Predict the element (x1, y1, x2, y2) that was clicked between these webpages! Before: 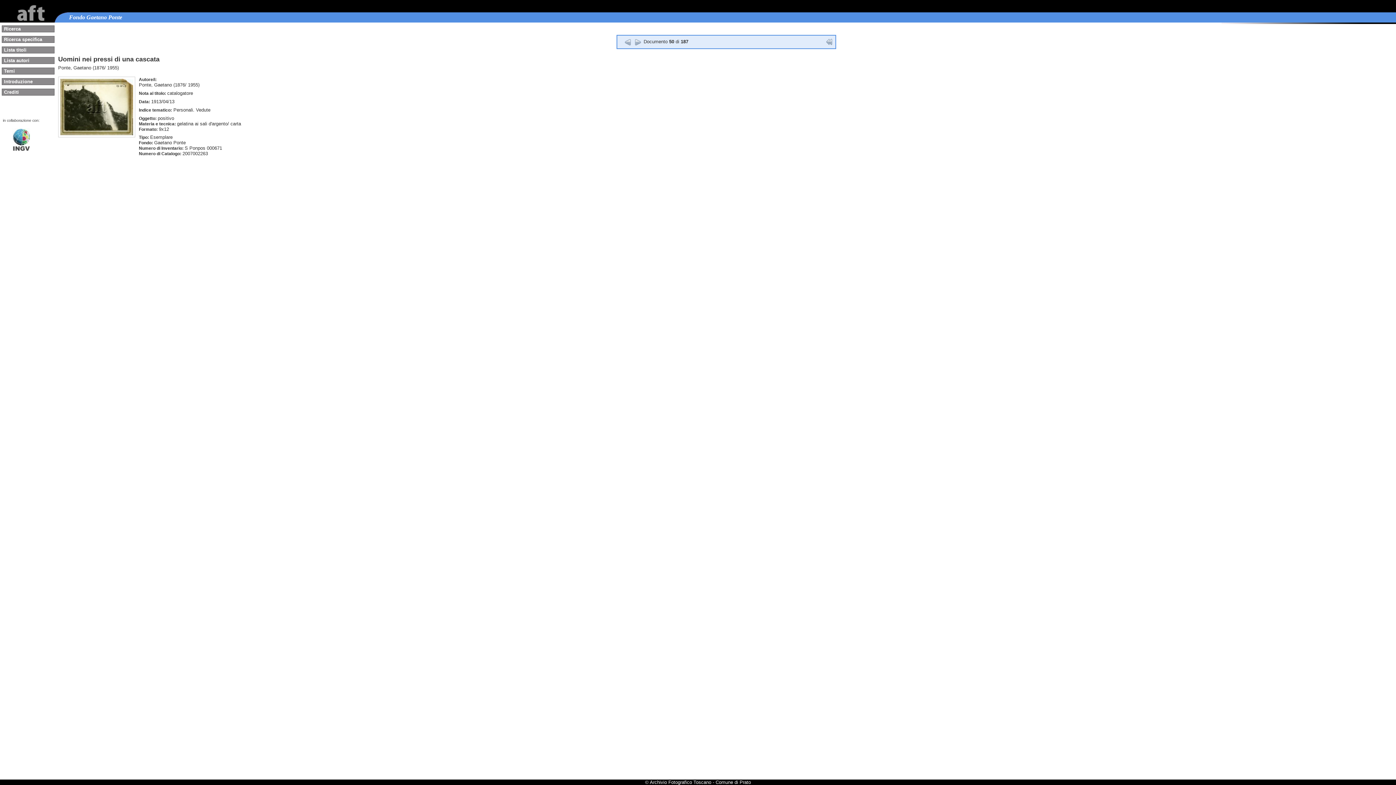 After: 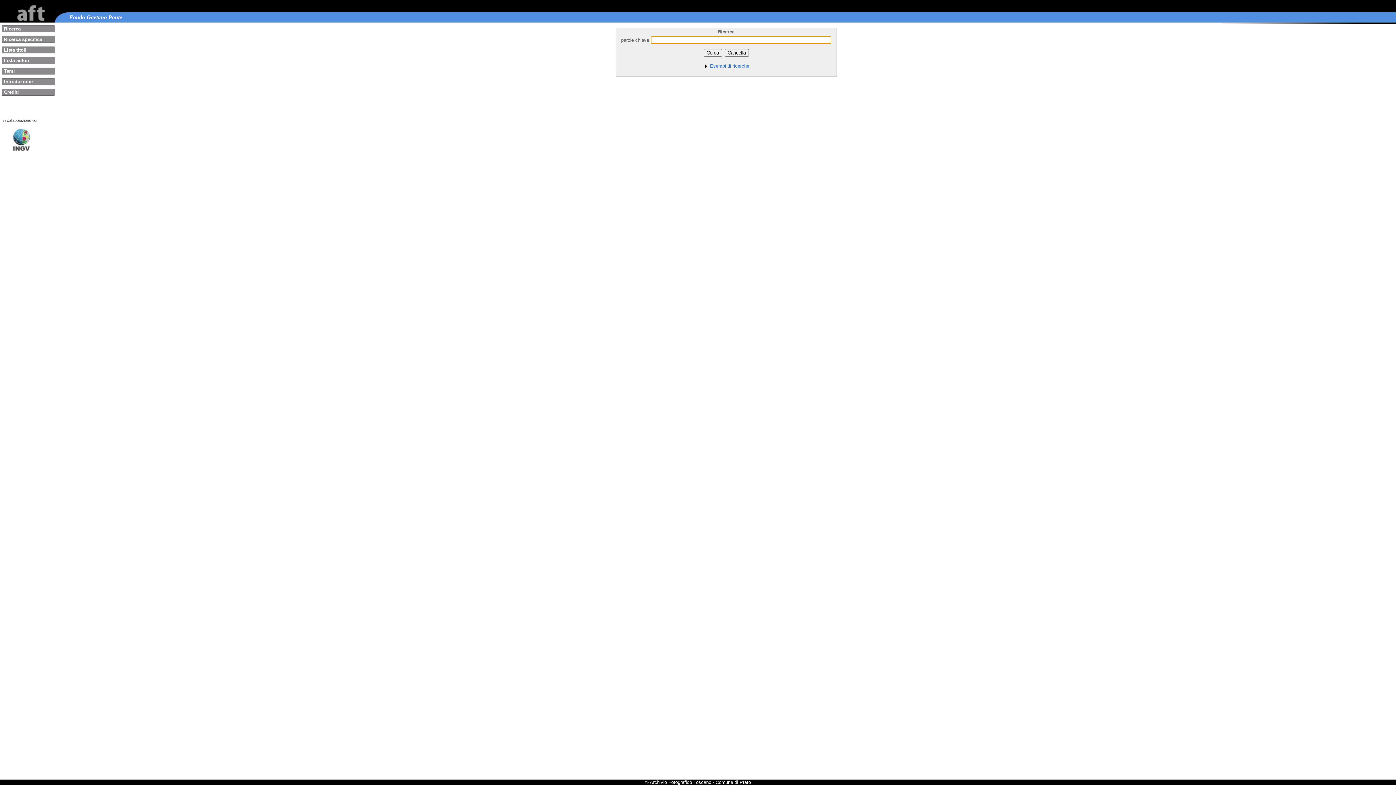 Action: label: Ricerca bbox: (2, 25, 54, 32)